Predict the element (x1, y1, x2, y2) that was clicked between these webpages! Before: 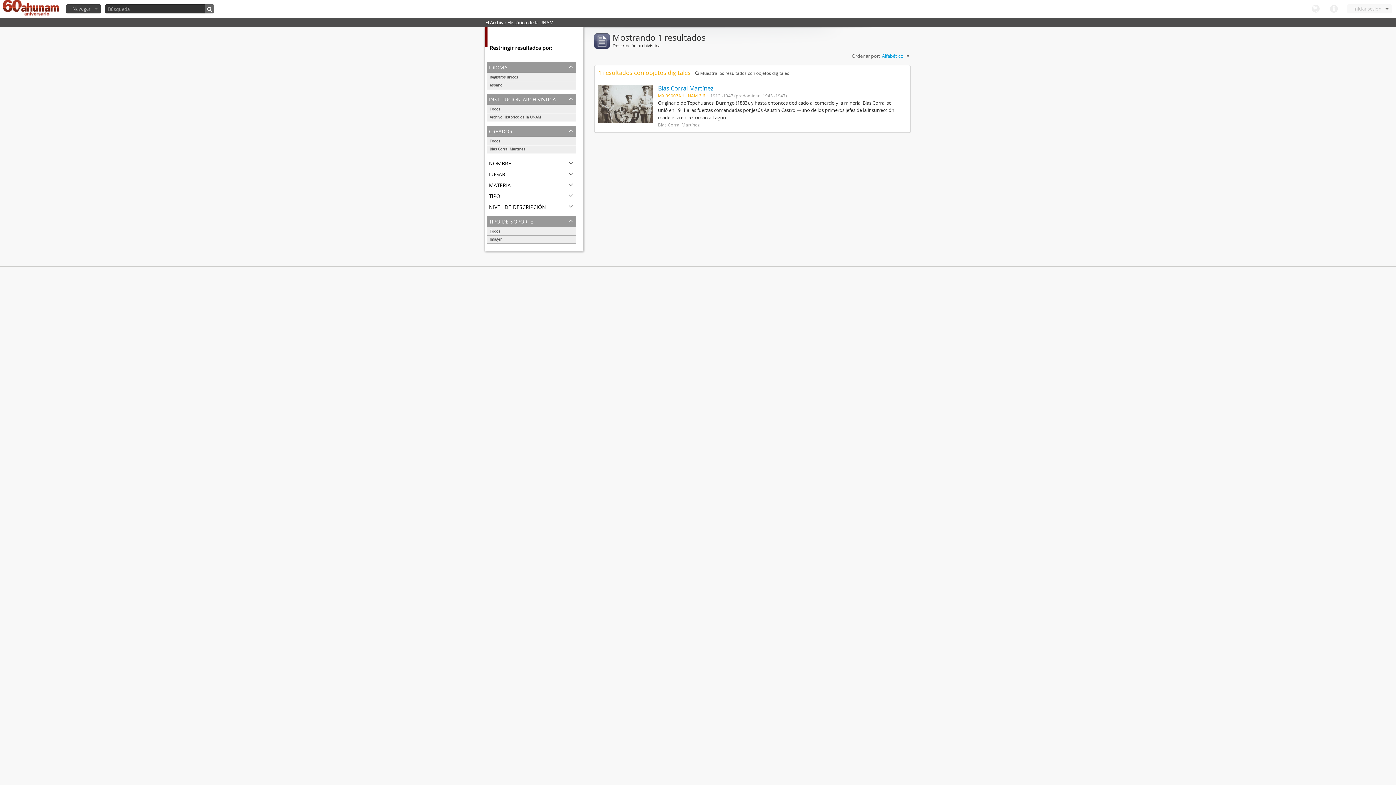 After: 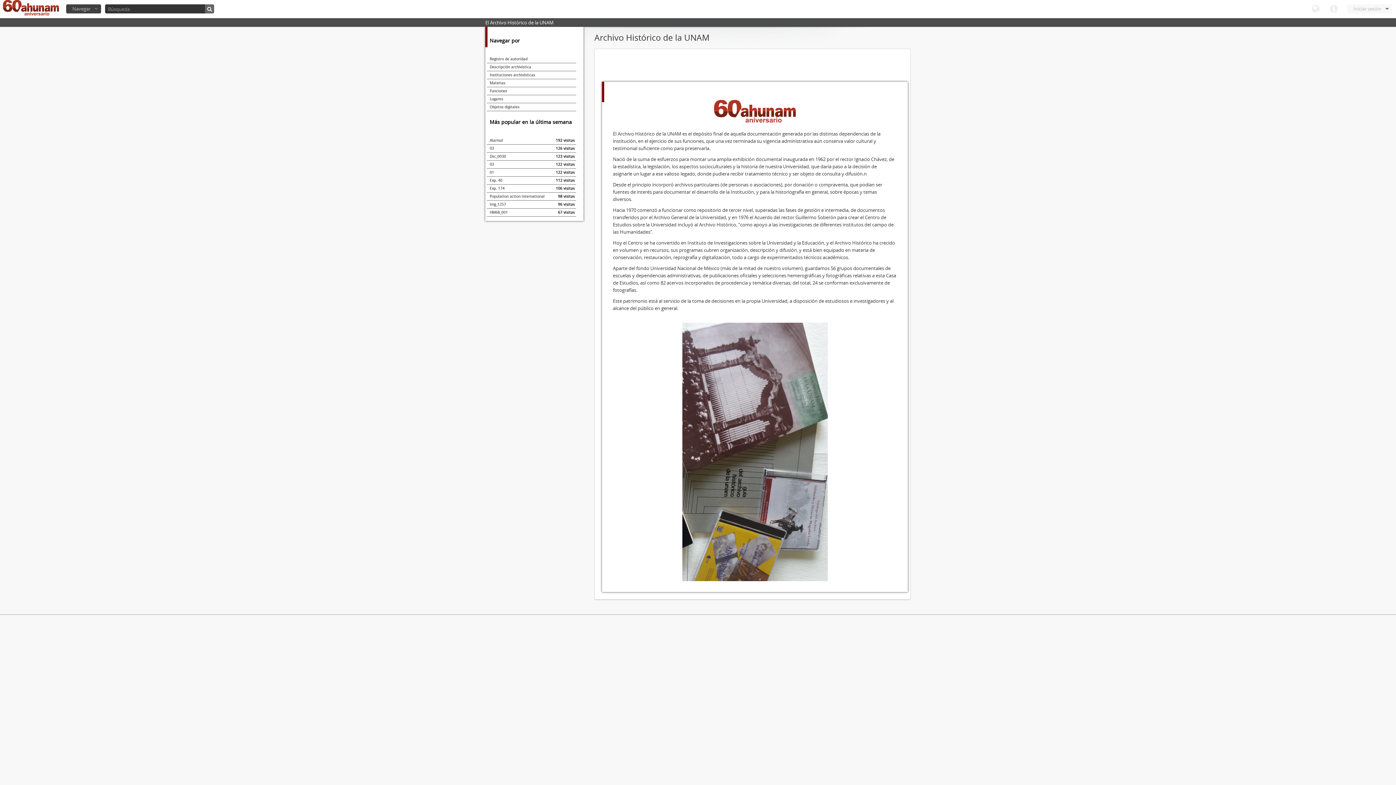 Action: bbox: (2, 0, 58, 18)